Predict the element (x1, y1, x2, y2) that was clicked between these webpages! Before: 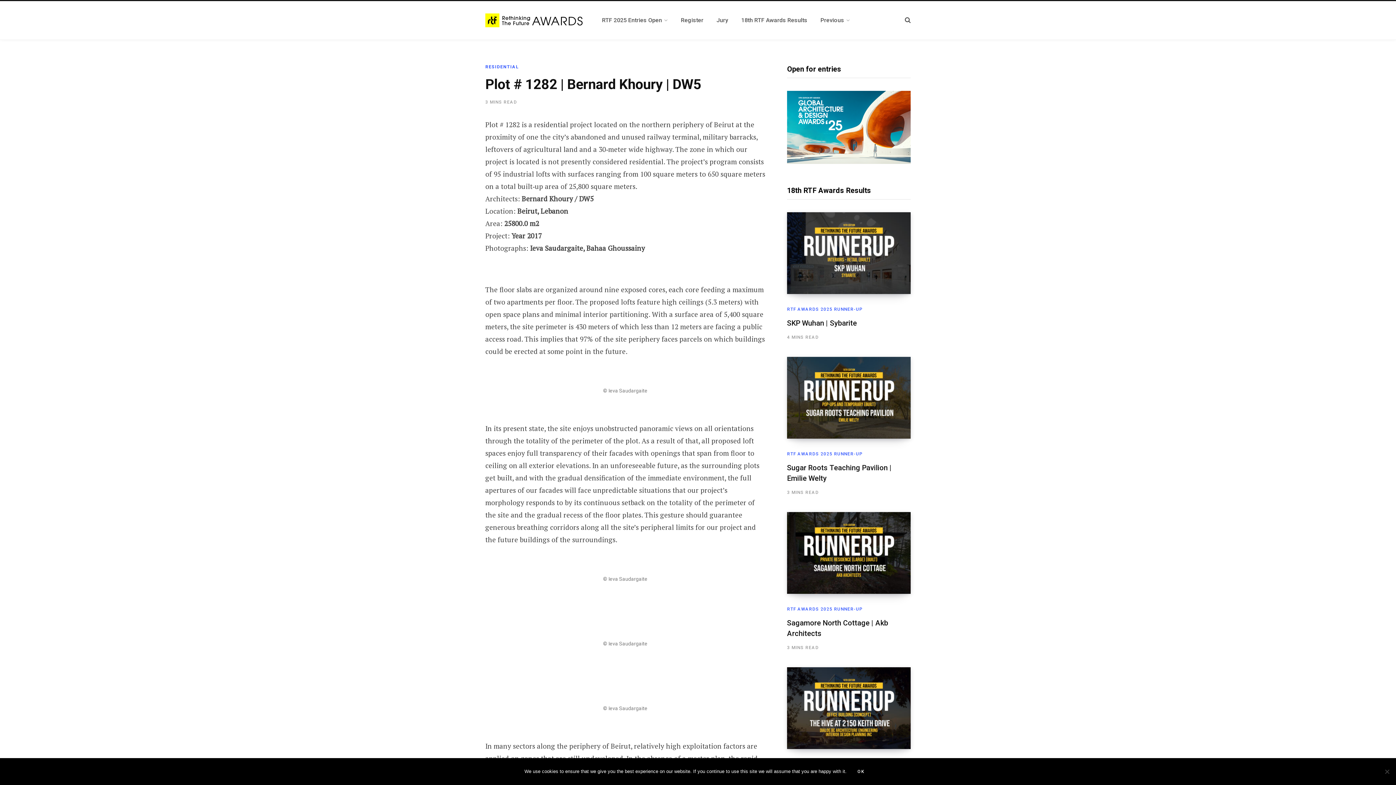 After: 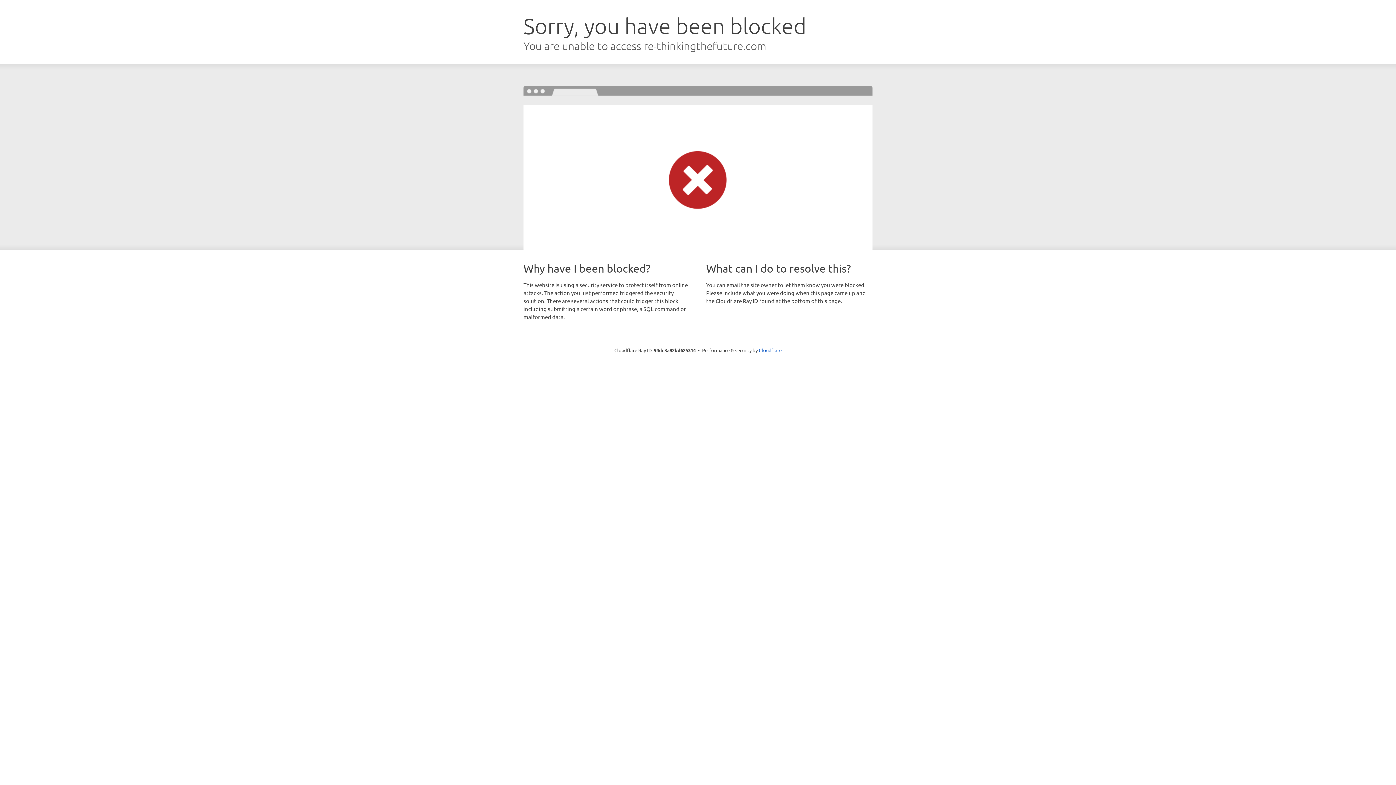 Action: bbox: (513, 560, 737, 573)